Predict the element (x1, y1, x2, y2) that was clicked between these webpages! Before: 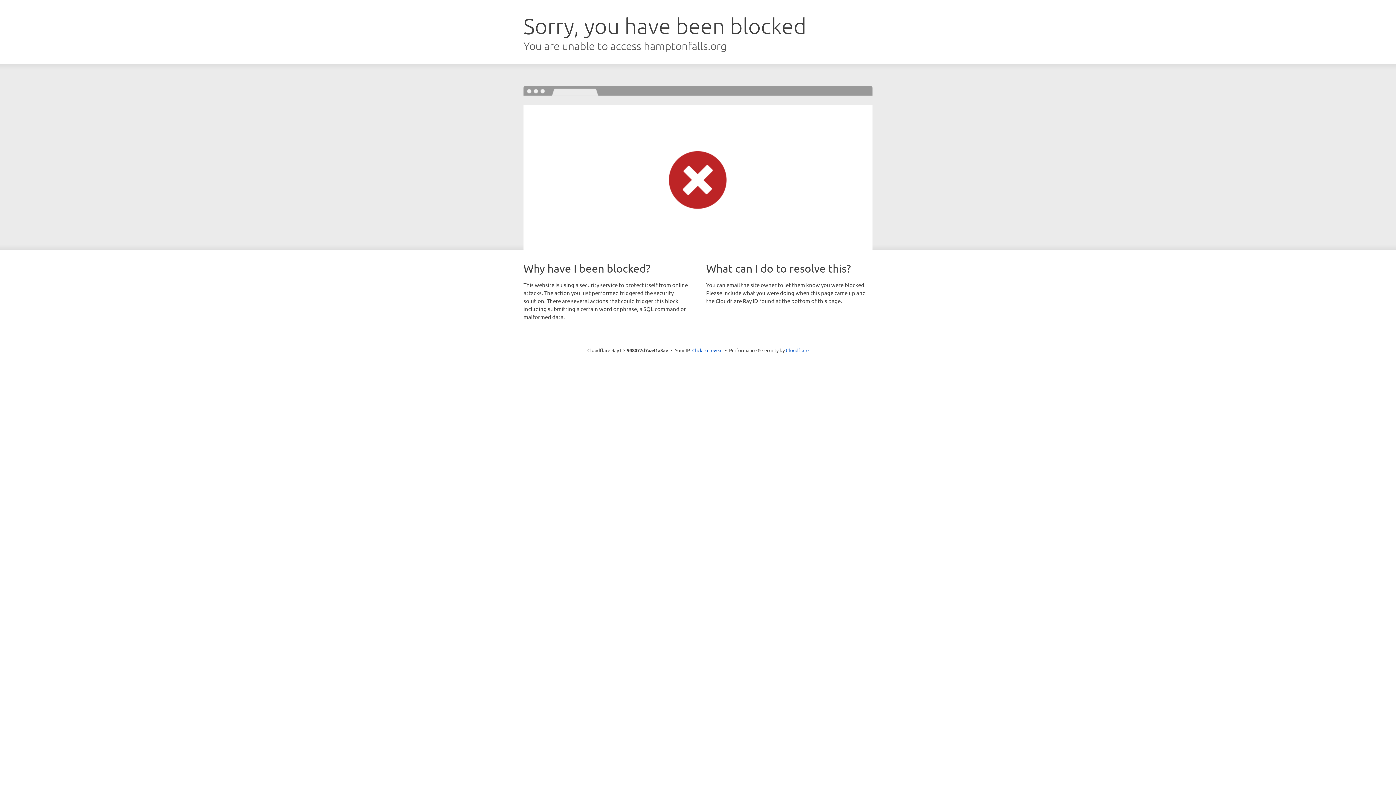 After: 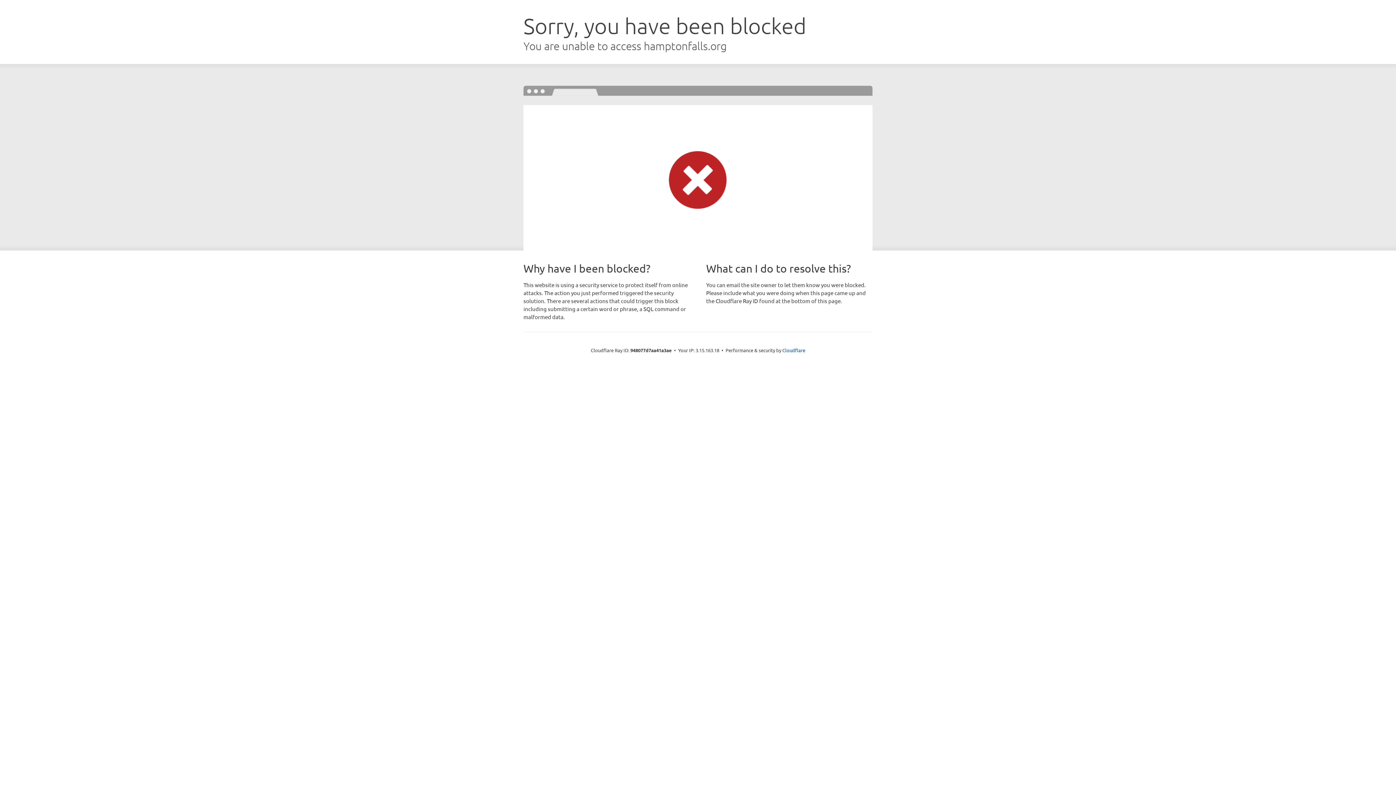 Action: label: Click to reveal bbox: (692, 346, 722, 353)